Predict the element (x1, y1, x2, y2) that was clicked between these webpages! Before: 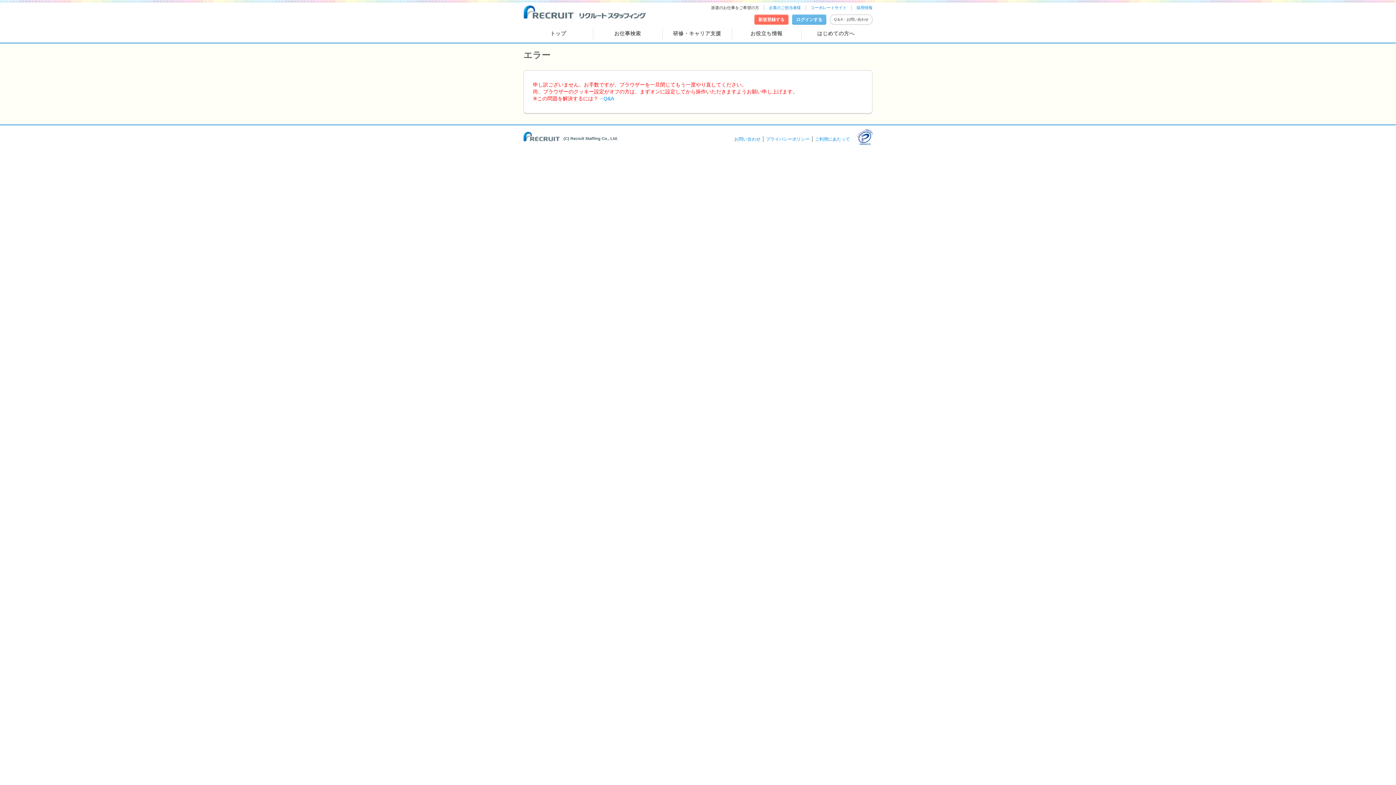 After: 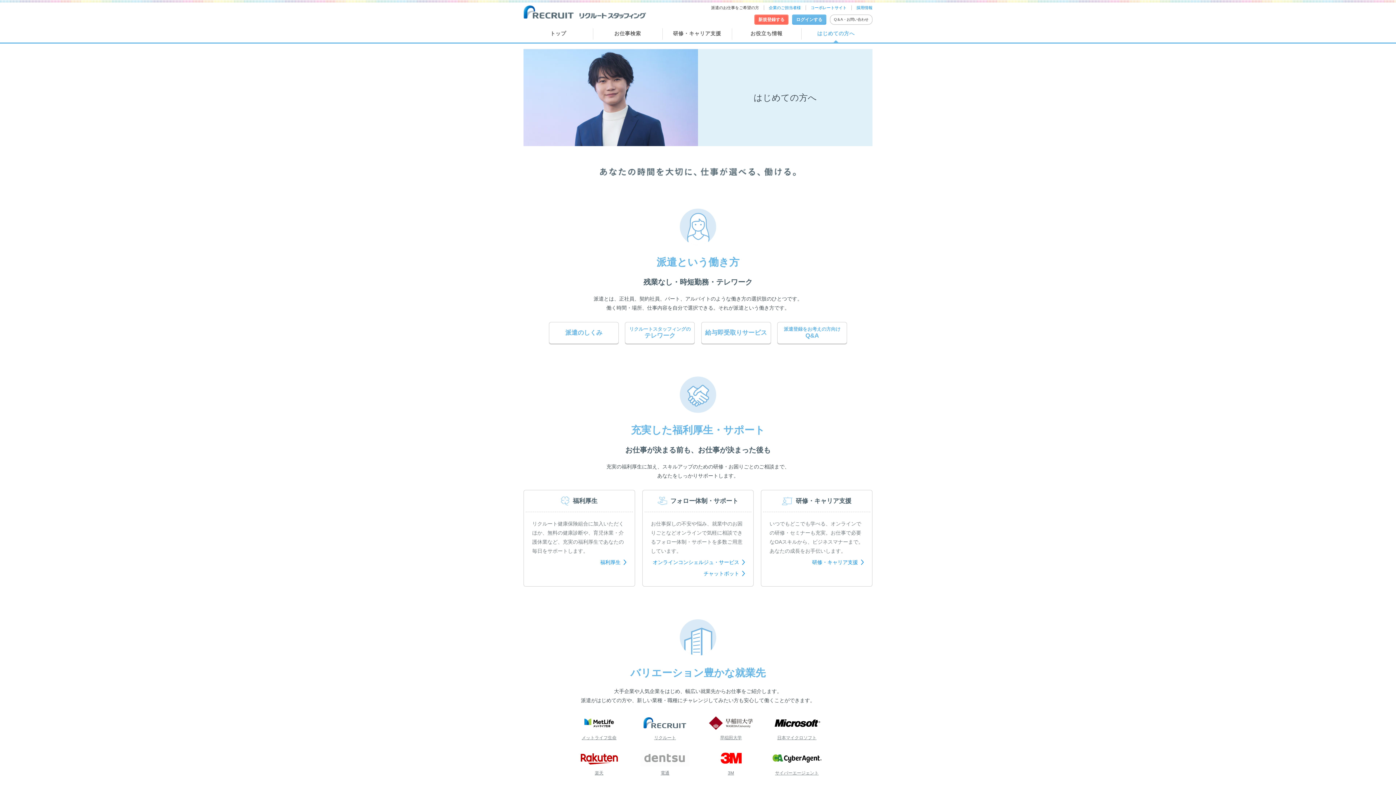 Action: bbox: (801, 30, 870, 42) label: はじめての方へ